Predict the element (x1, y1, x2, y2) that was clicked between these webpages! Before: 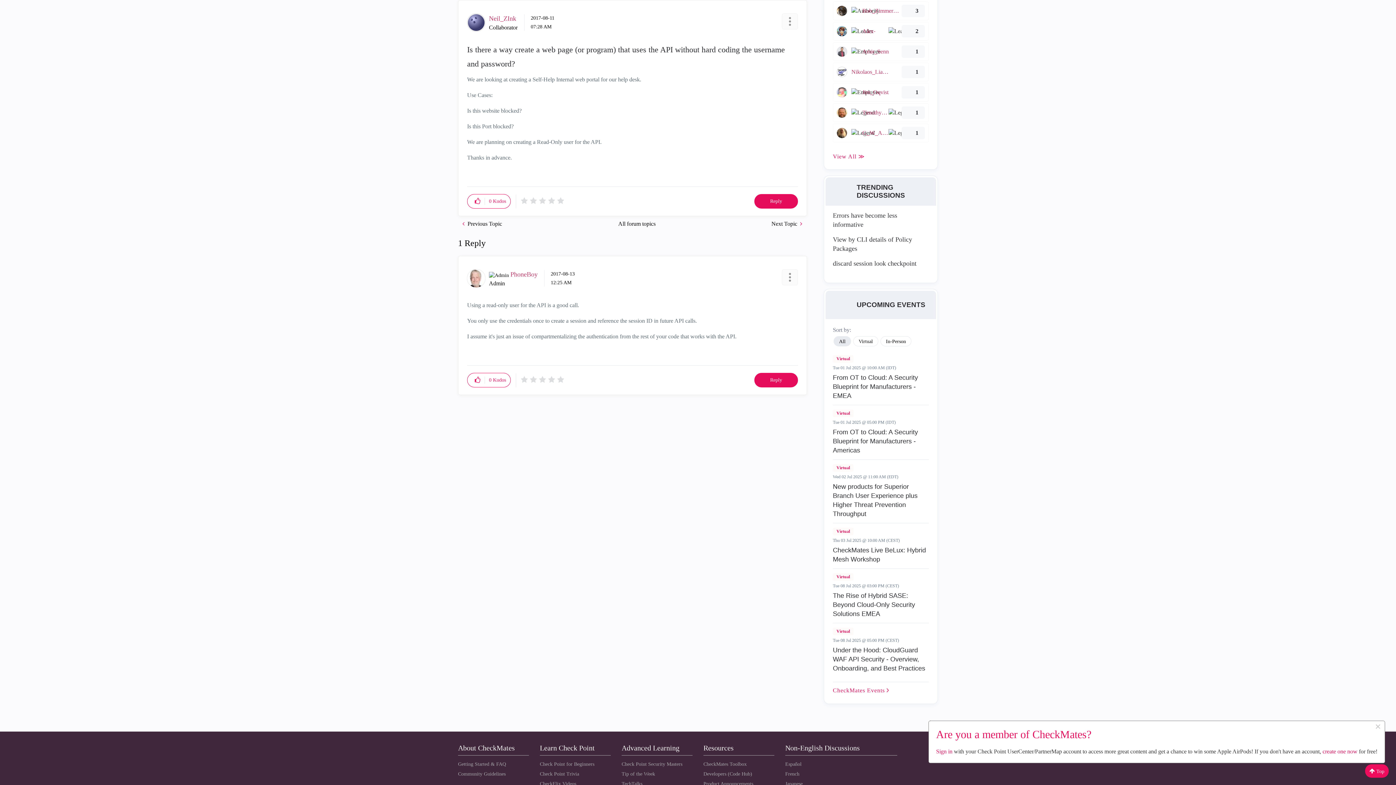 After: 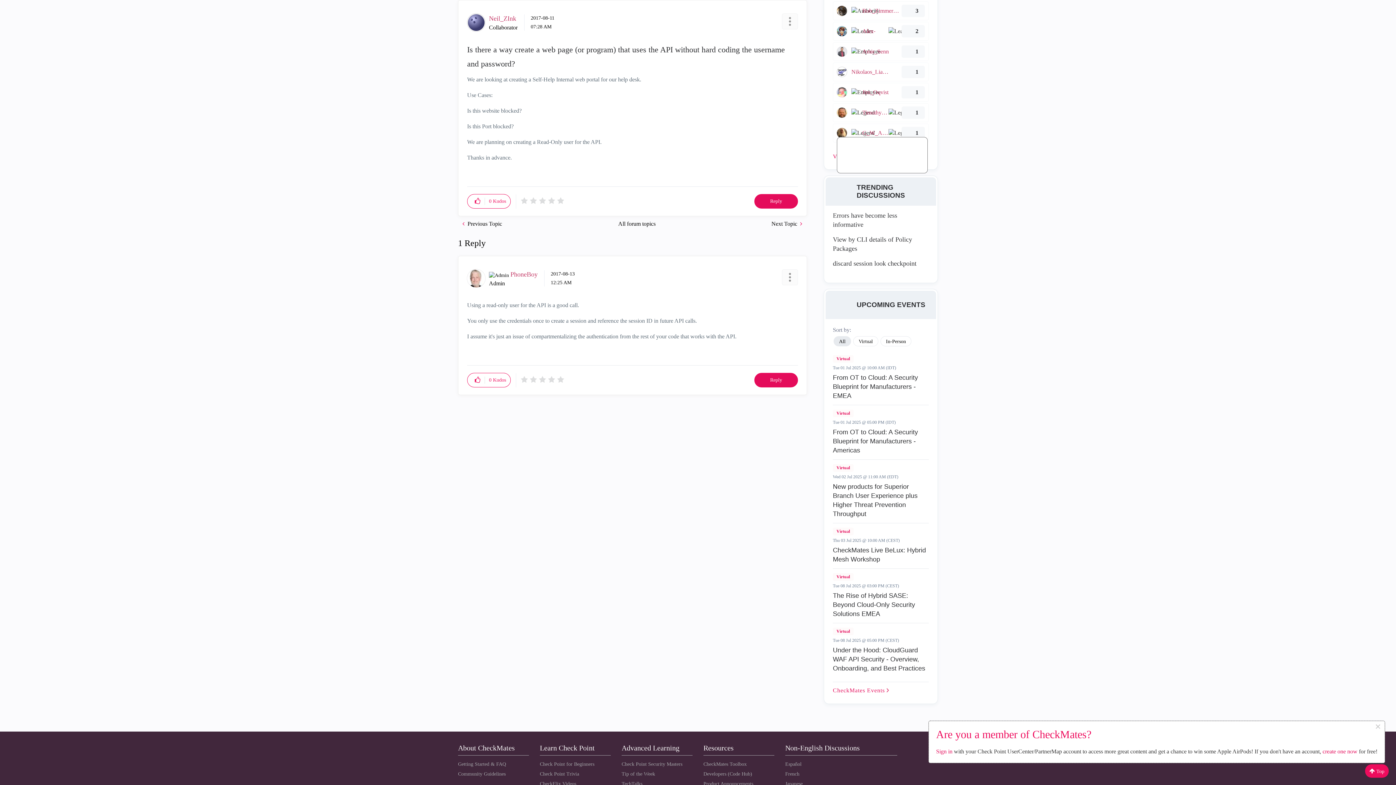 Action: bbox: (837, 128, 847, 138)